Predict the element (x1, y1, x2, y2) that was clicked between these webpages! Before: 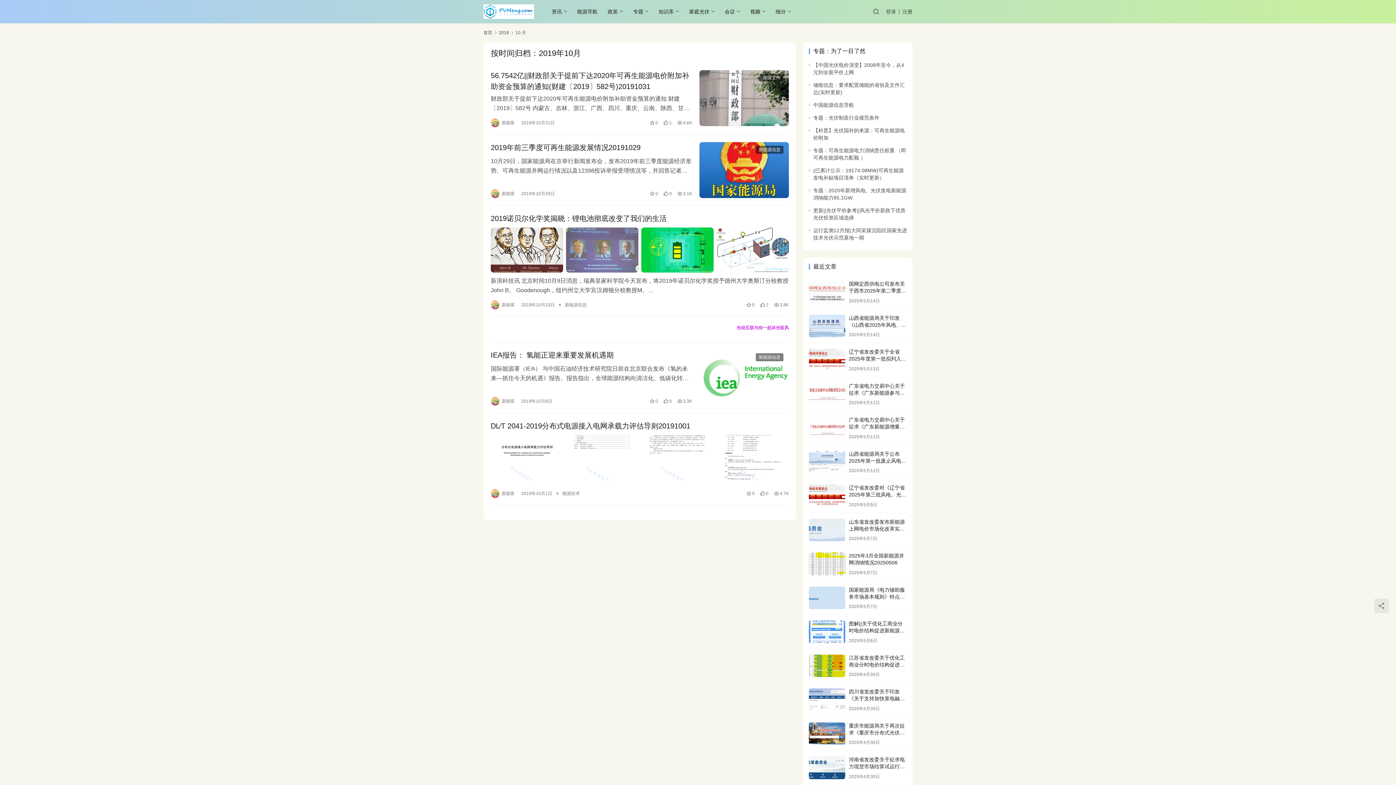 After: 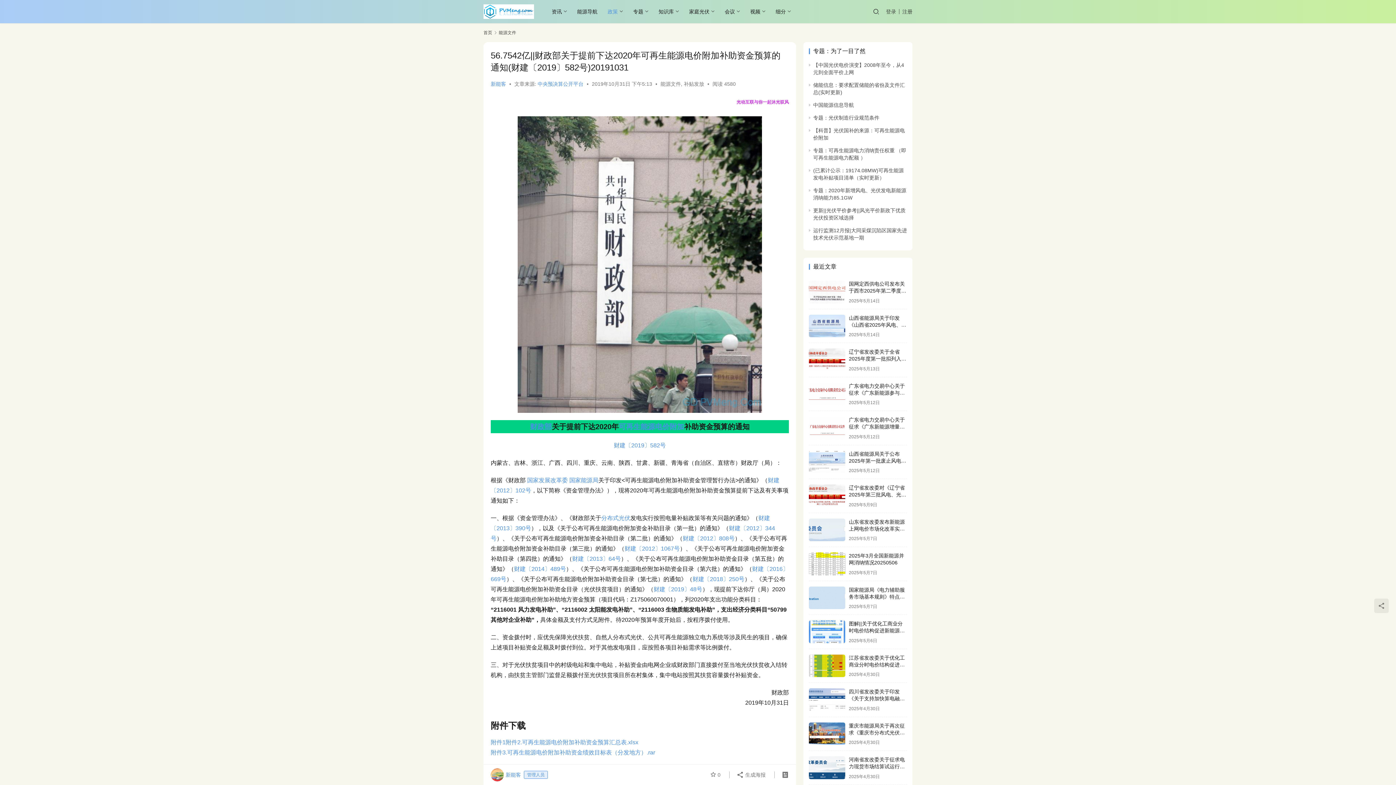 Action: bbox: (699, 70, 789, 126)